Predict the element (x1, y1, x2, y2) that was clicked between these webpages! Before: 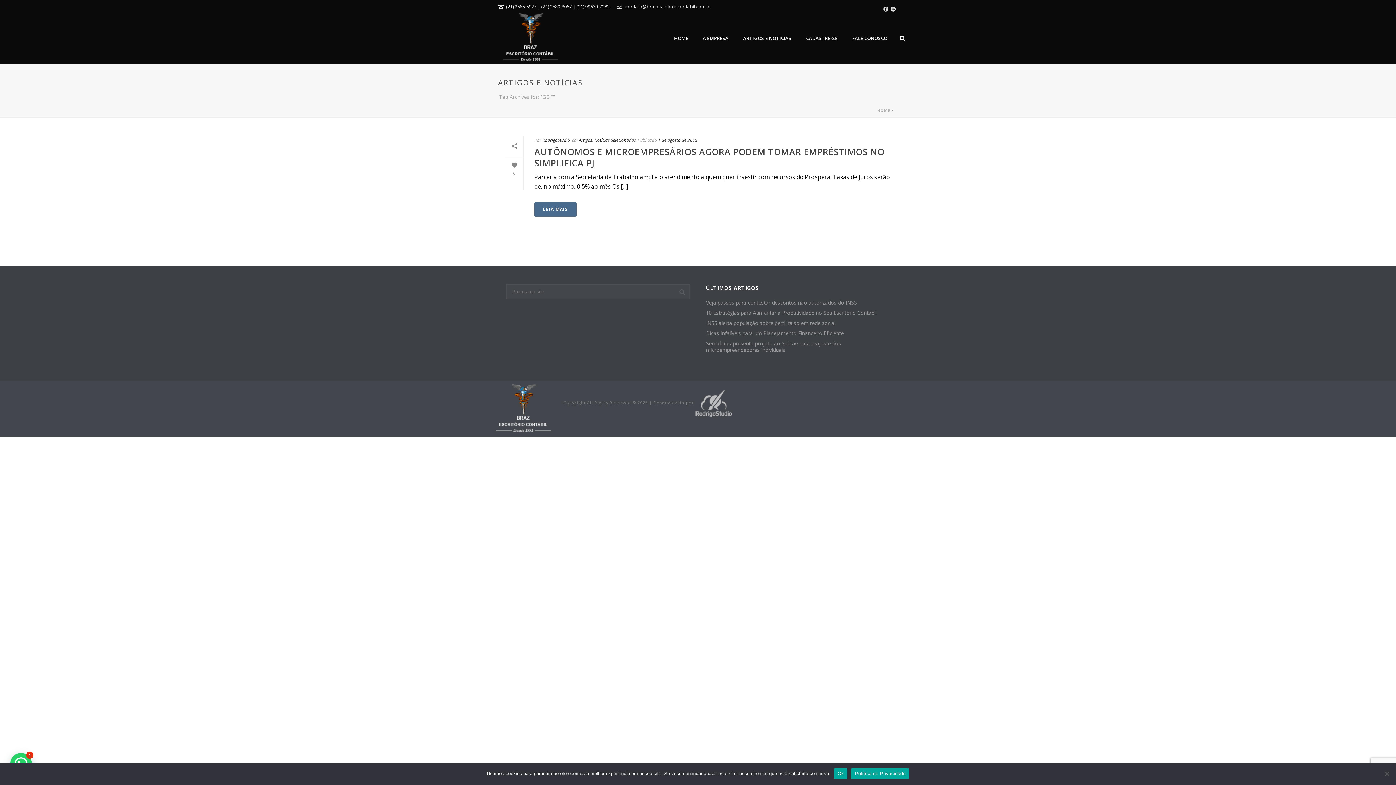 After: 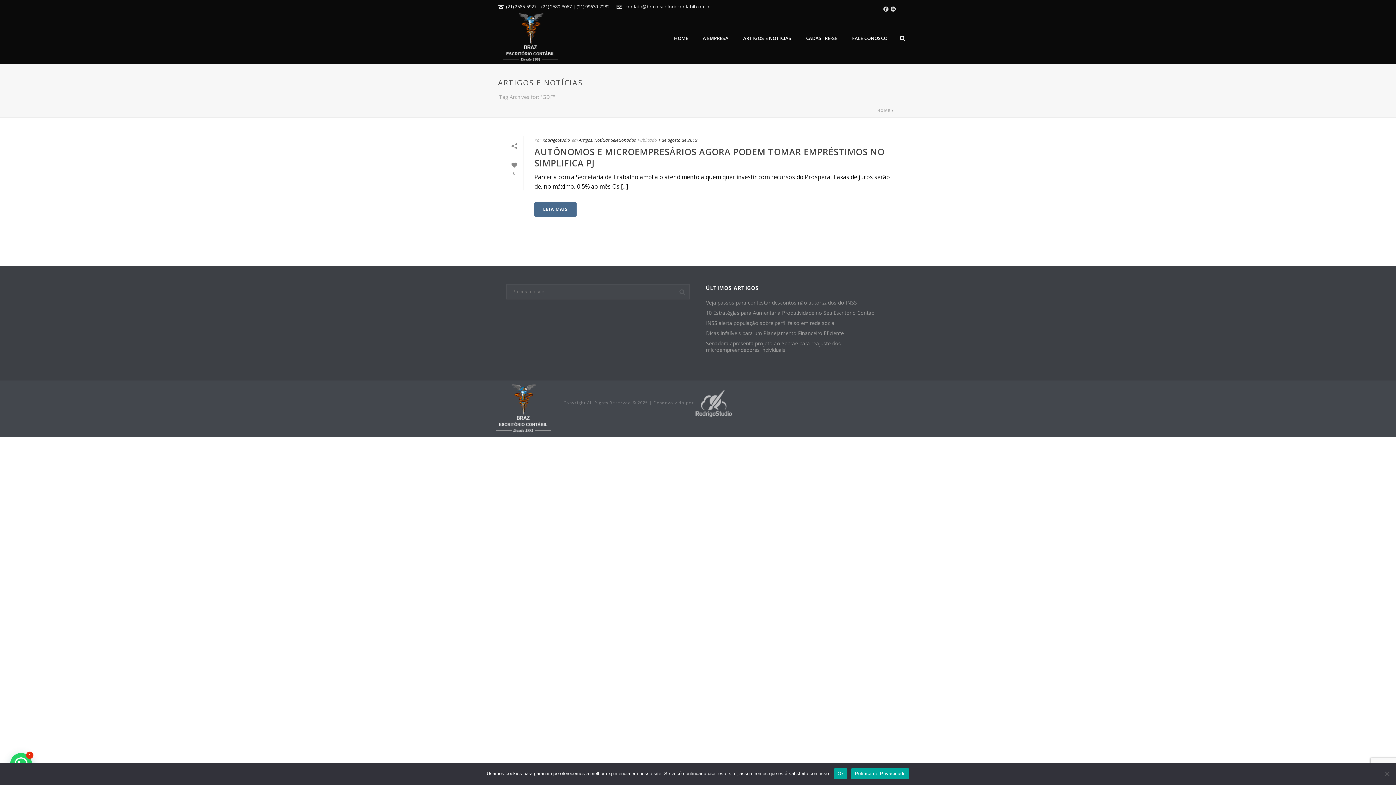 Action: label: (21) 2585-5927 | (21) 2580-3067 | (21) 99639-7282 bbox: (500, 3, 604, 9)